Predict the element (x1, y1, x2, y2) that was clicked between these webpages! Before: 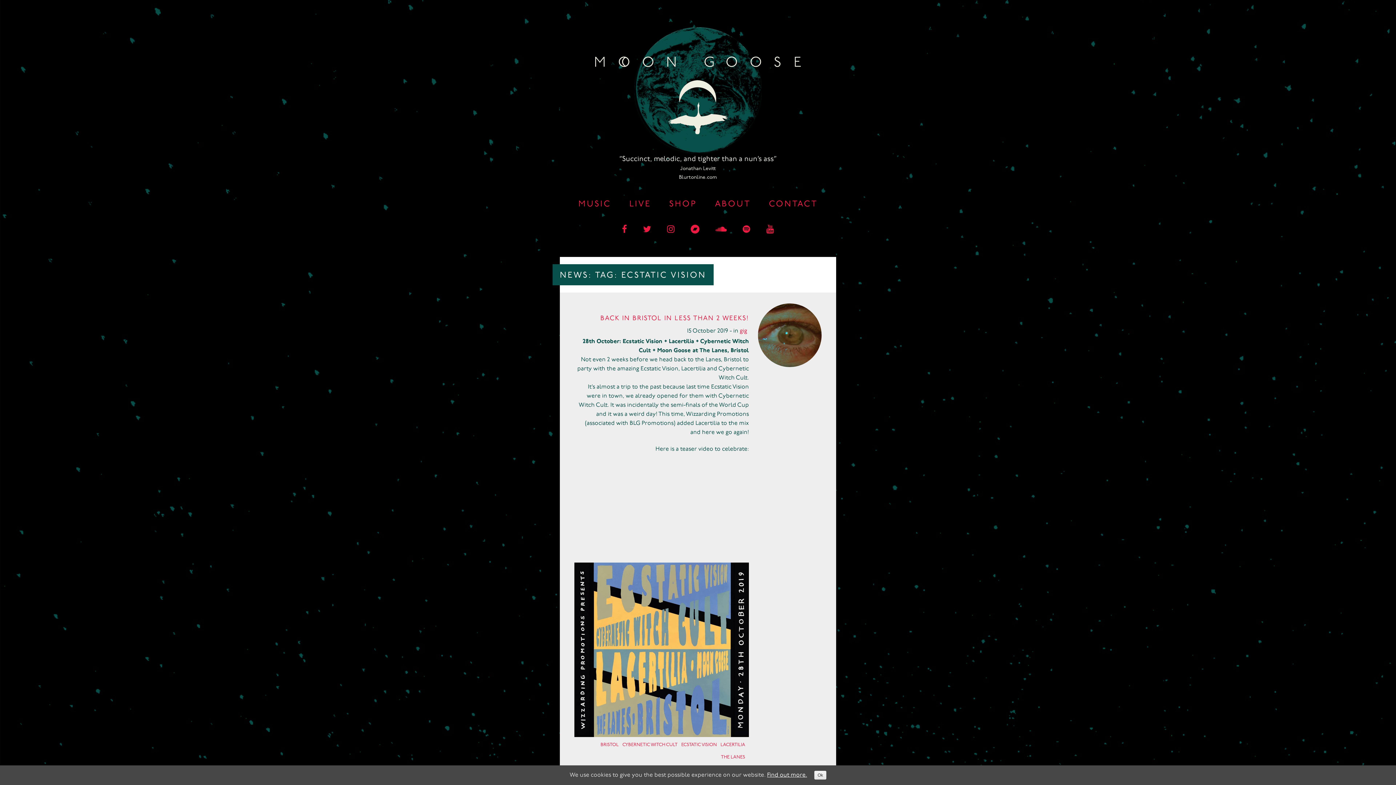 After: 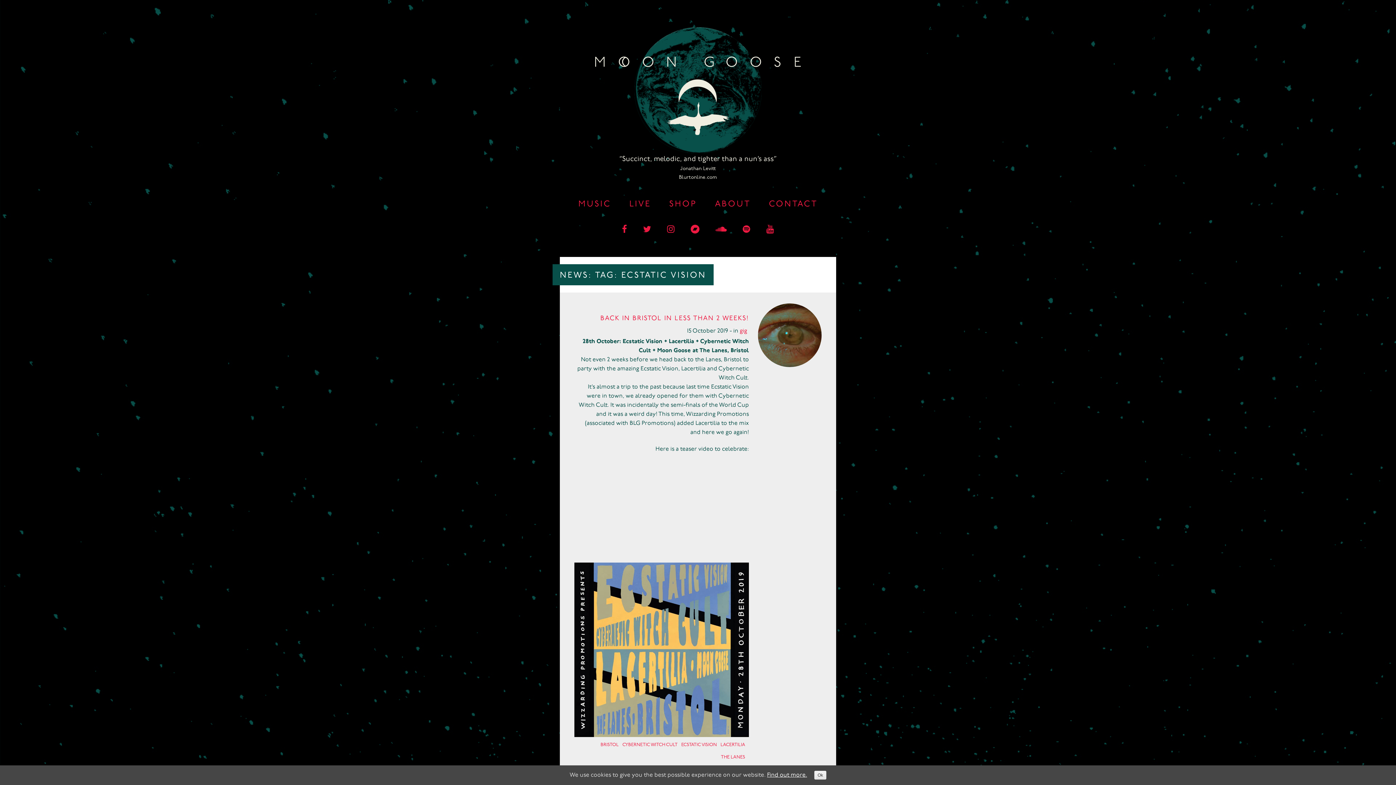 Action: label: youtube bbox: (766, 225, 774, 234)